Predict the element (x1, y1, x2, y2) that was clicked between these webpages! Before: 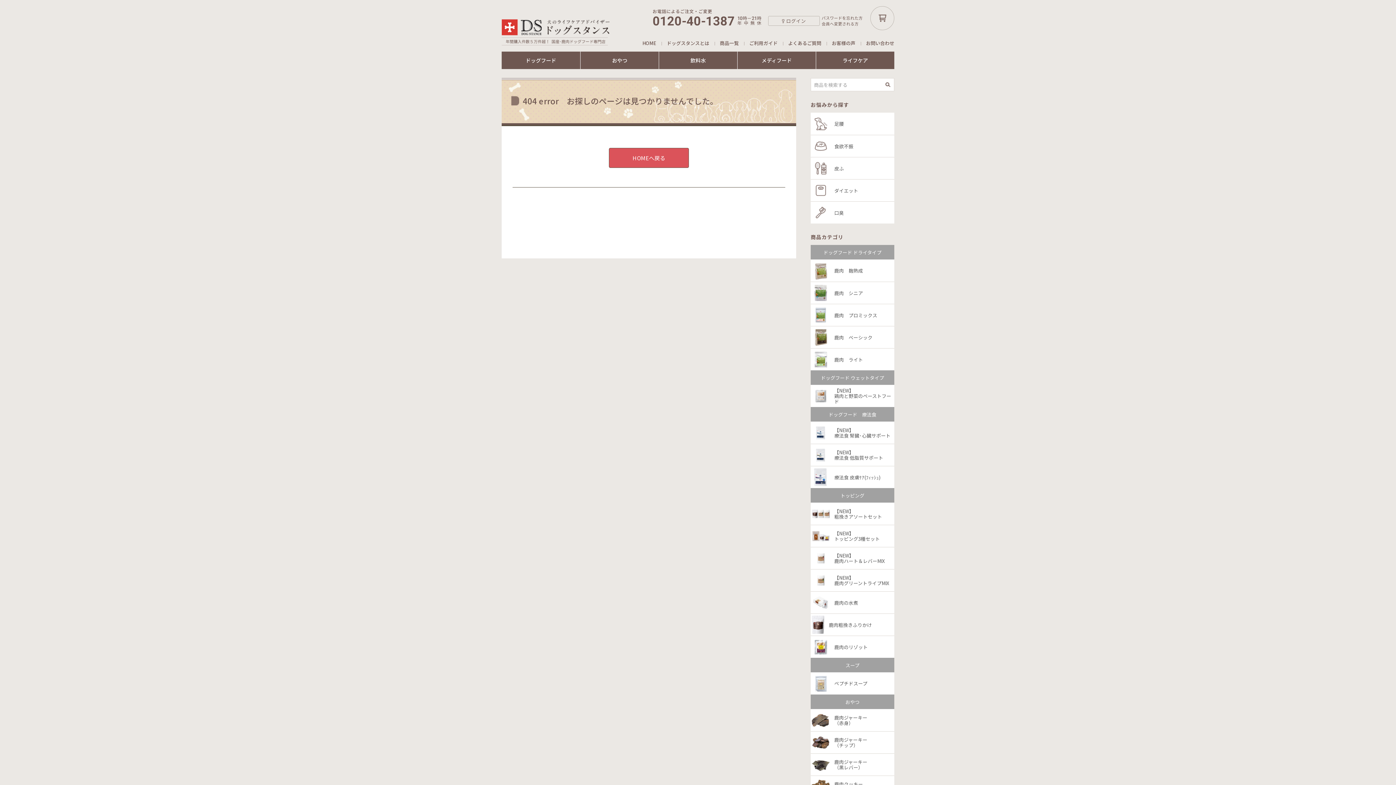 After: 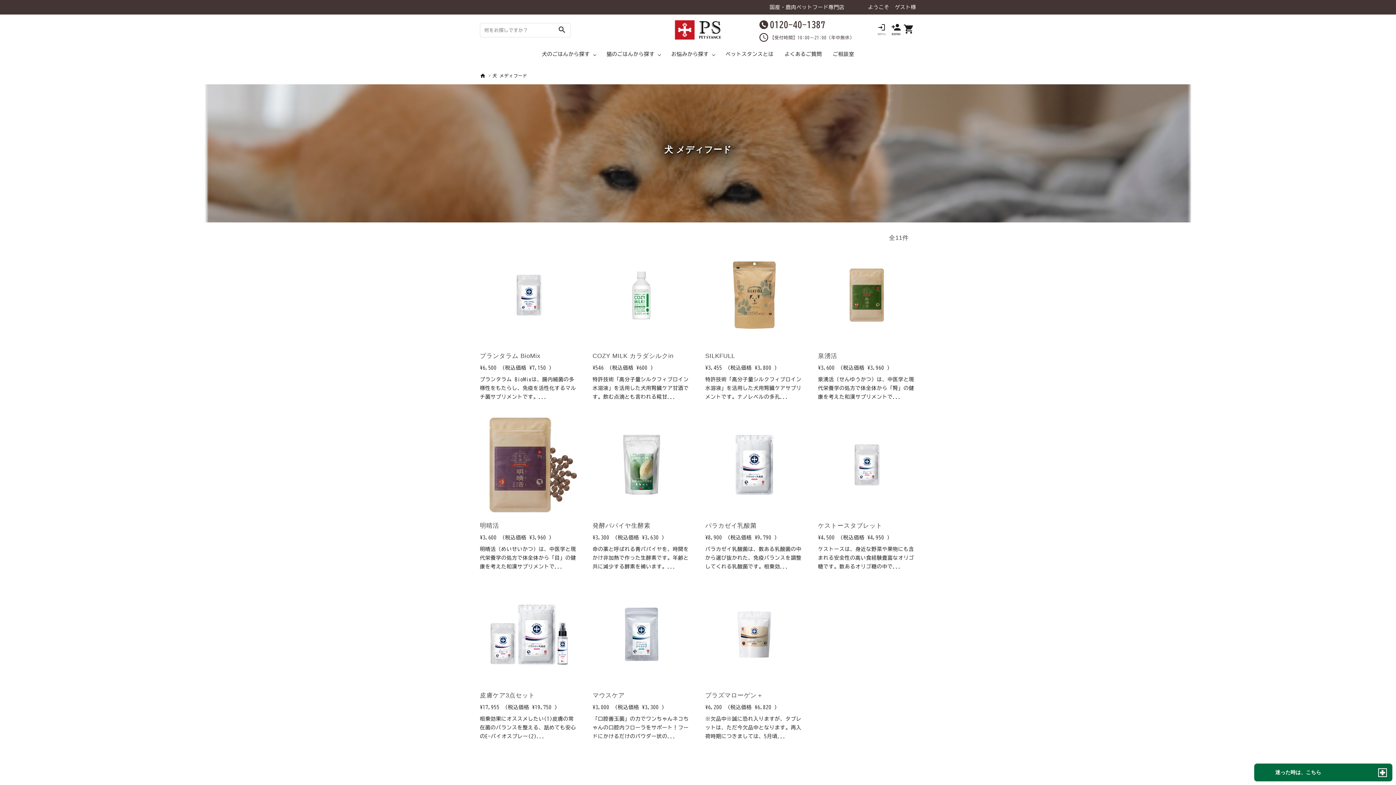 Action: bbox: (737, 51, 816, 69) label: メディフード